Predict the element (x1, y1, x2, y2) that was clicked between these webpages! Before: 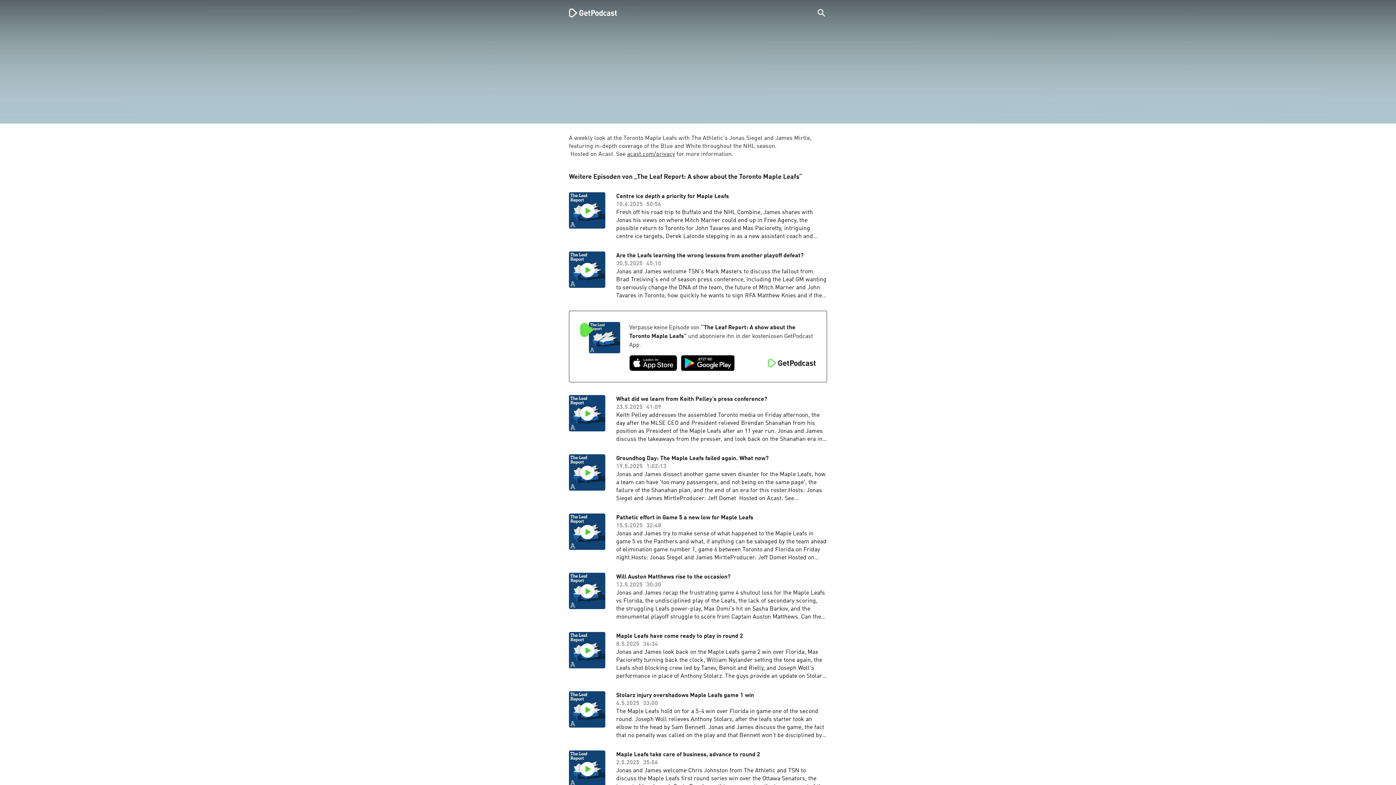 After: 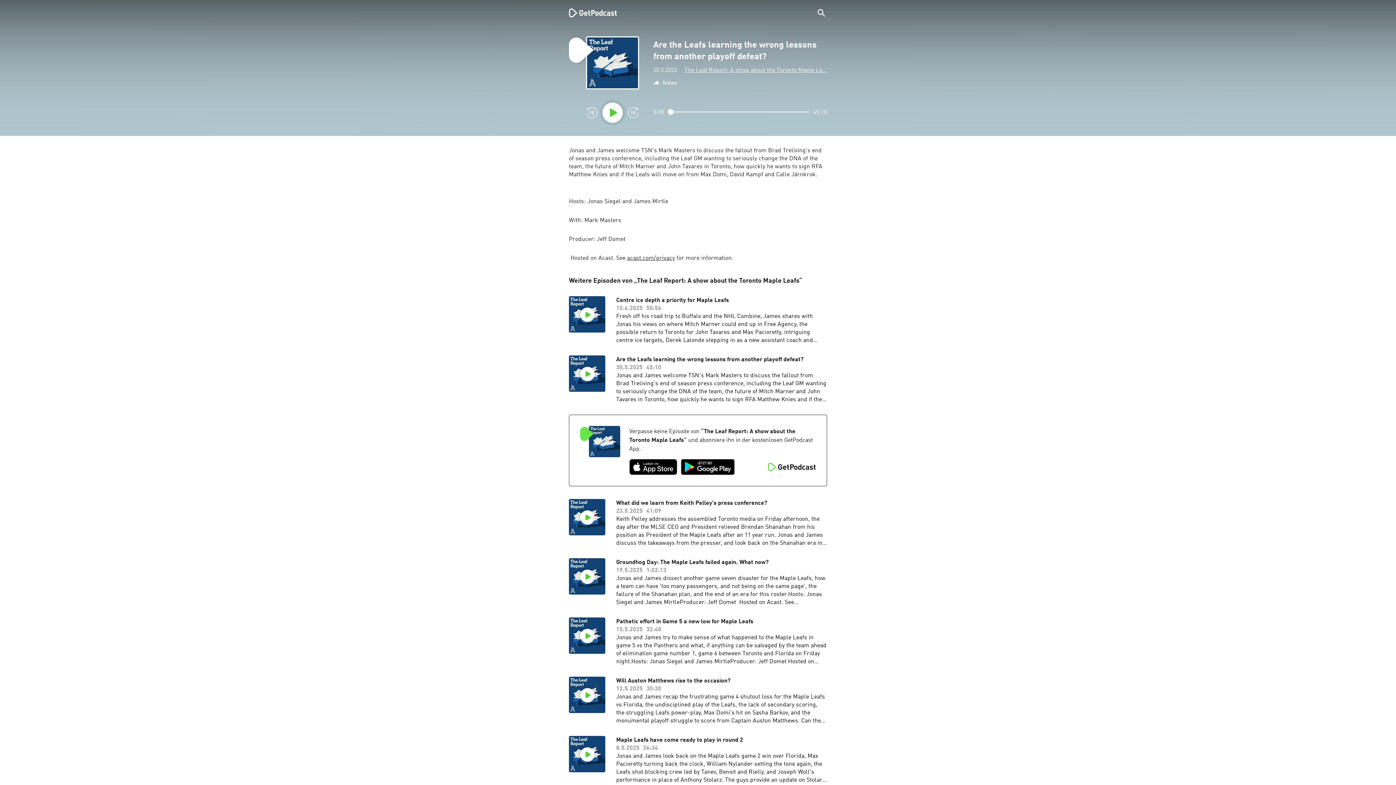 Action: label: Are the Leafs learning the wrong lessons from another playoff defeat?

30.5.2025

45:10

Jonas and James welcome TSN's Mark Masters to discuss the fallout from Brad Treliving's end of season press conference, including the Leaf GM wanting to seriously change the DNA of the team, the future of Mitch Marner and John Tavares in Toronto, how quickly he wants to sign RFA Matthew Knies and if the Leafs will move on from Max Domi, David Kampf and Calle Järnkrok.Hosts: Jonas Siegel and James MirtleWith: Mark MastersProducer: Jeff Domet Hosted on Acast. See acast.com/privacy for more information. bbox: (616, 252, 827, 300)